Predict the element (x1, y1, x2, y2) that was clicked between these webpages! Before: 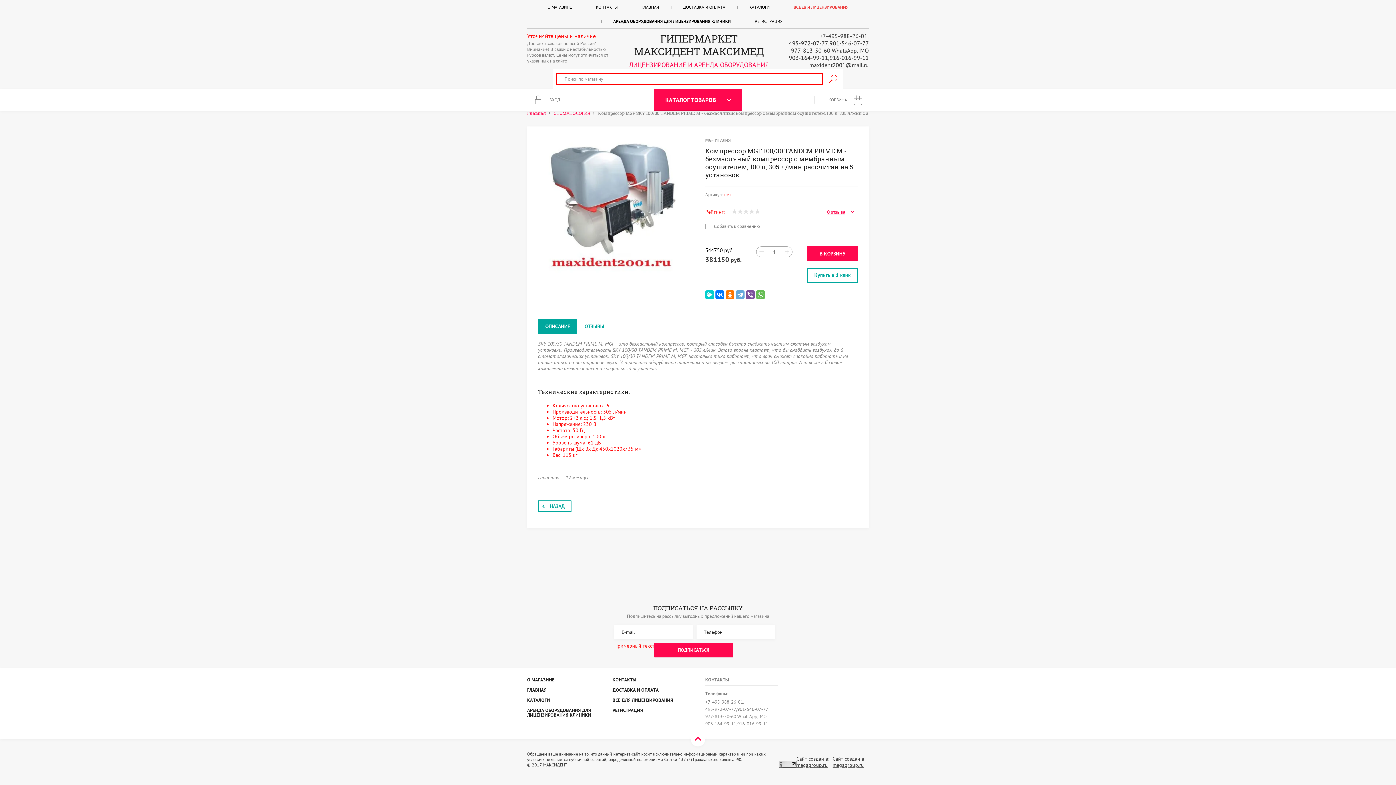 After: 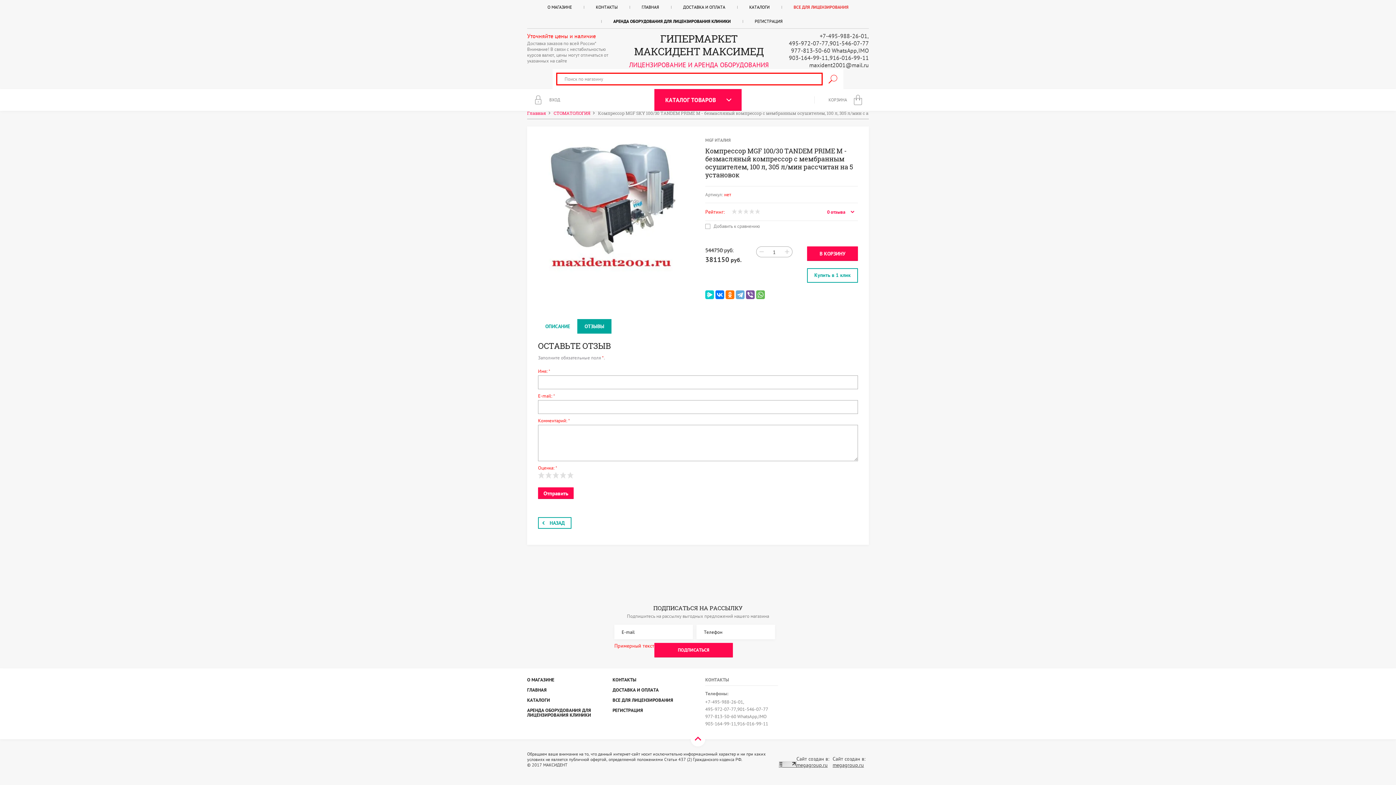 Action: bbox: (827, 209, 858, 215) label: 0 отзыва